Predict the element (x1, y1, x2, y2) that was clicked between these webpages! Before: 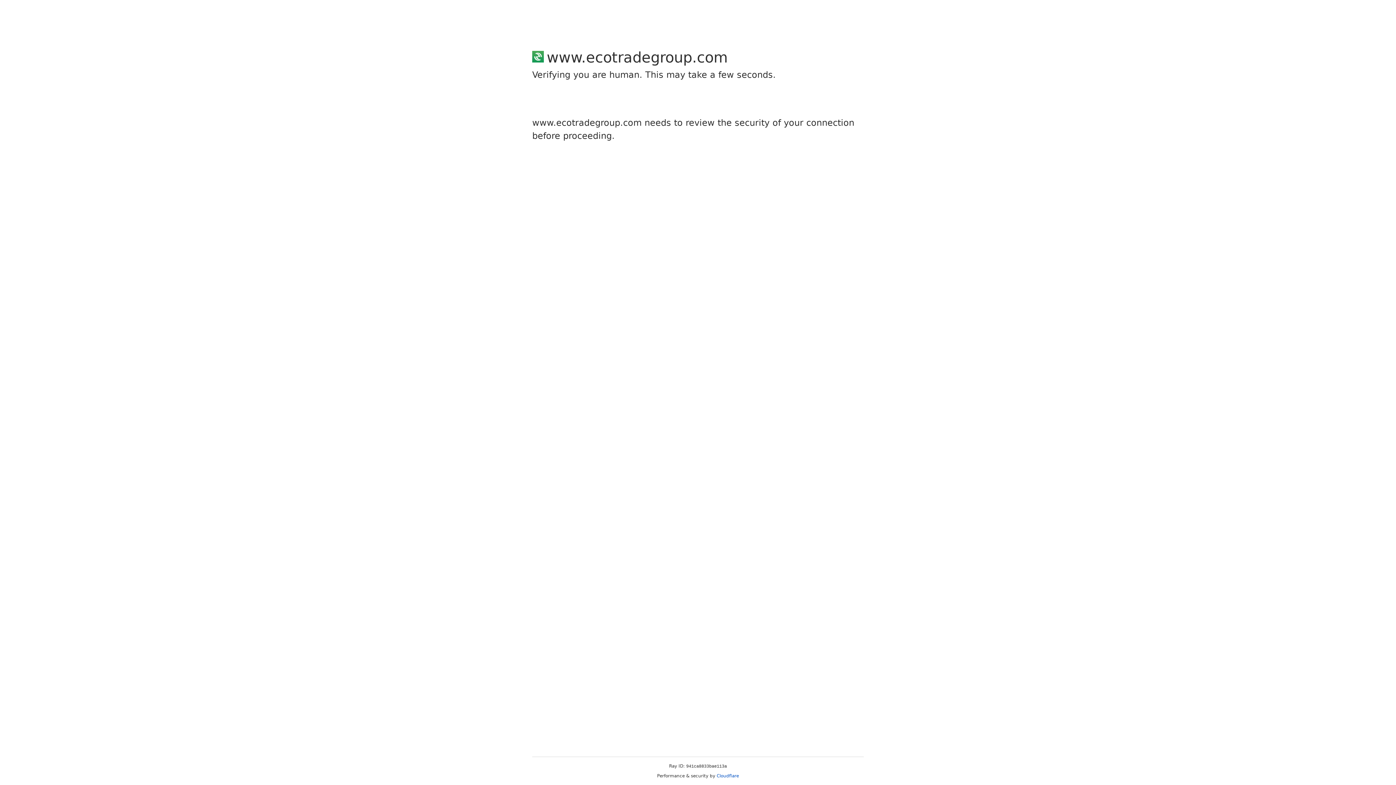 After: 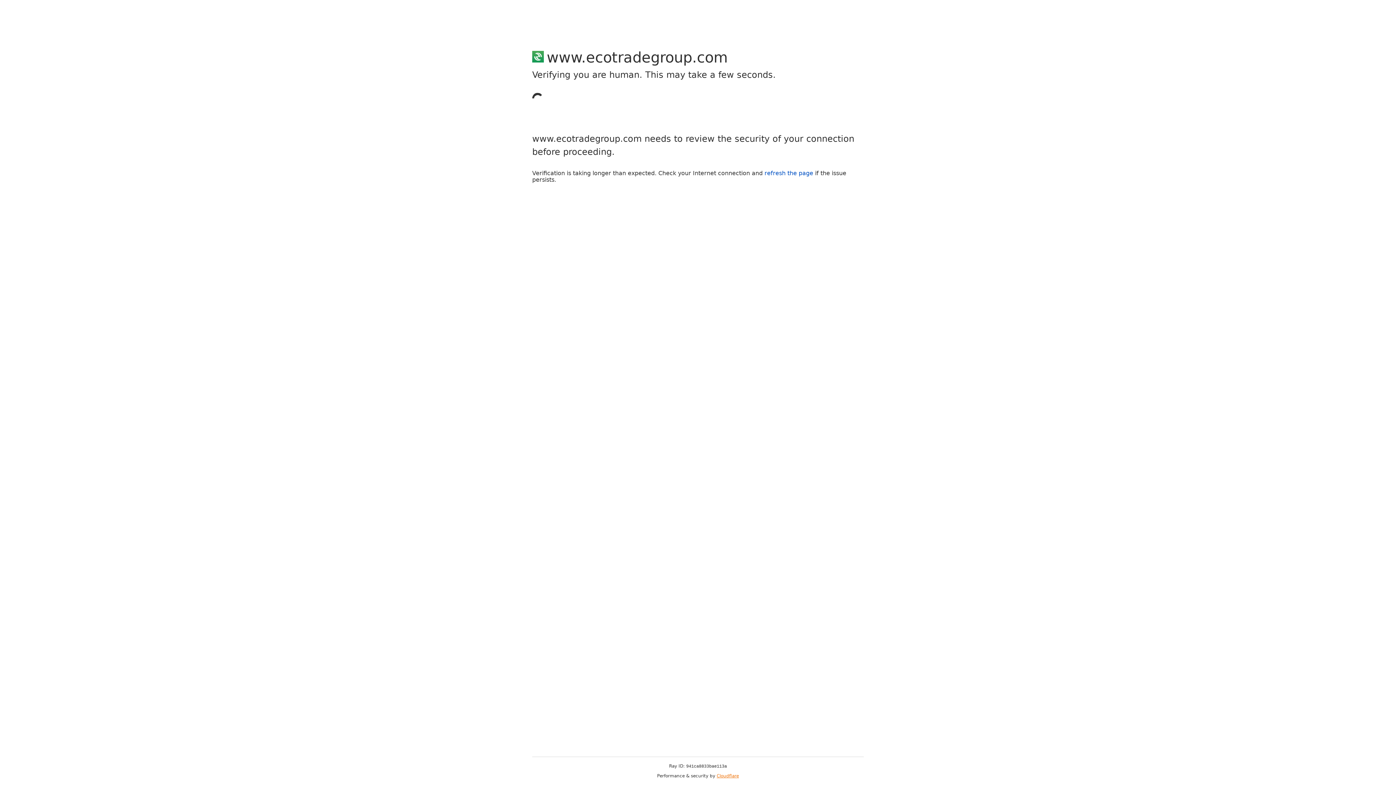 Action: label: Cloudflare bbox: (716, 773, 739, 778)